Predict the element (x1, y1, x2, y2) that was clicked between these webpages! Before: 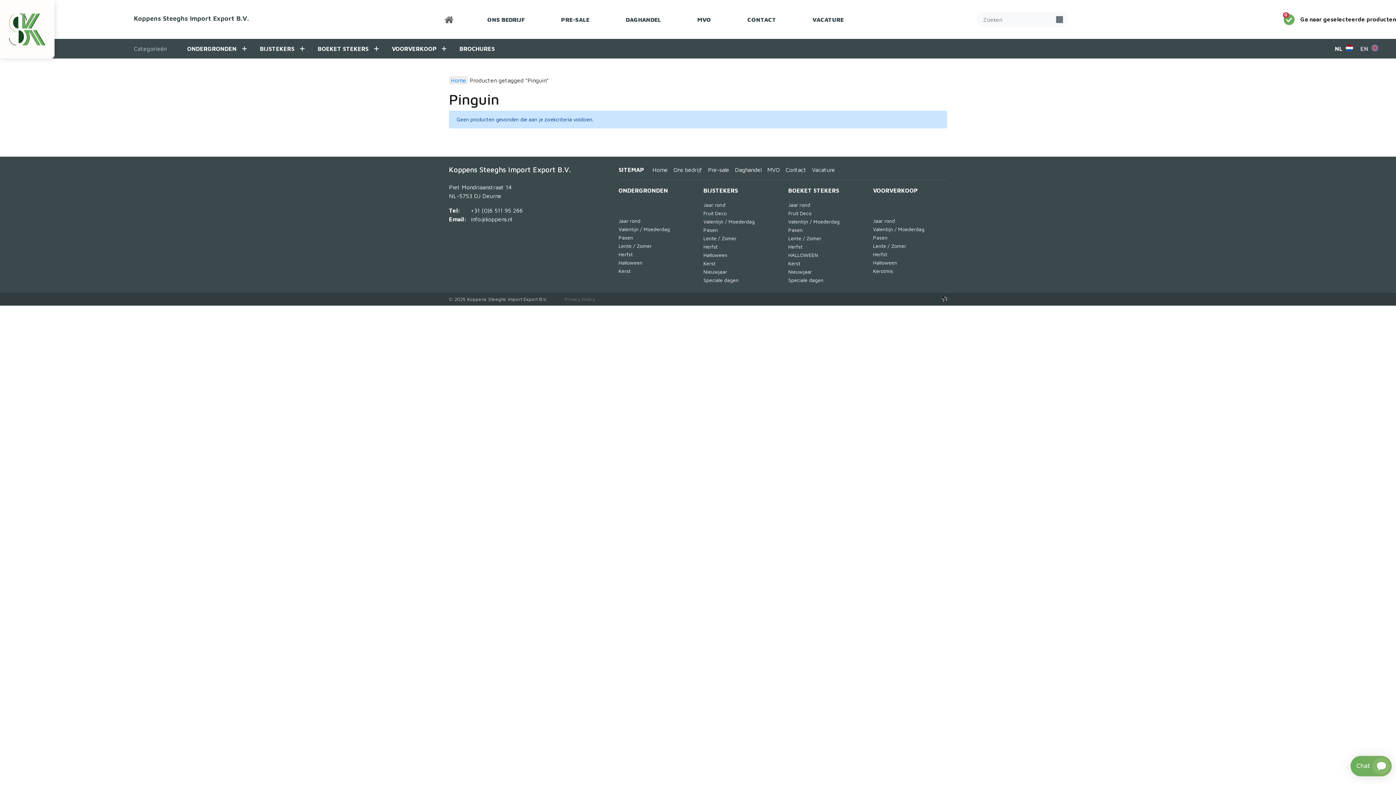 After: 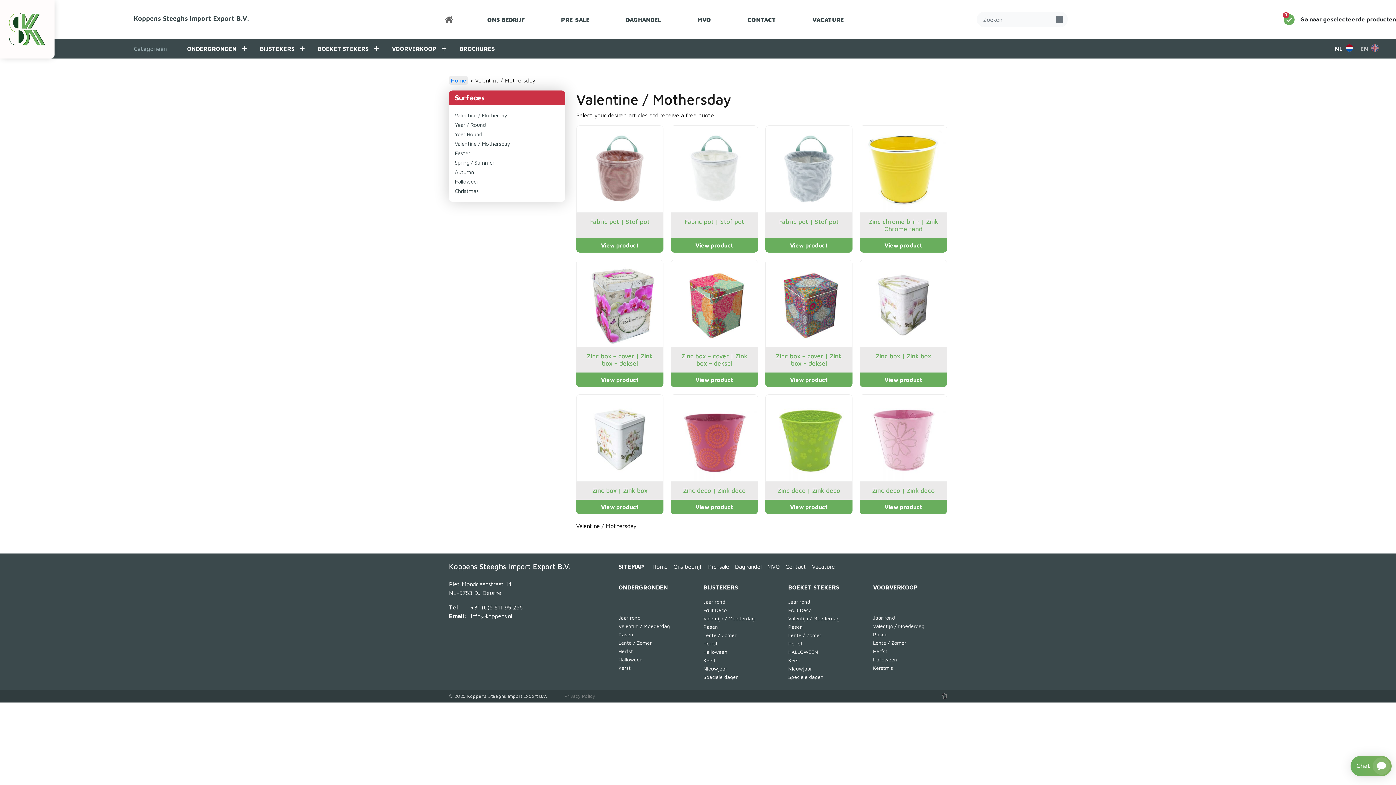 Action: bbox: (618, 225, 670, 233) label: Valentijn / Moederdag